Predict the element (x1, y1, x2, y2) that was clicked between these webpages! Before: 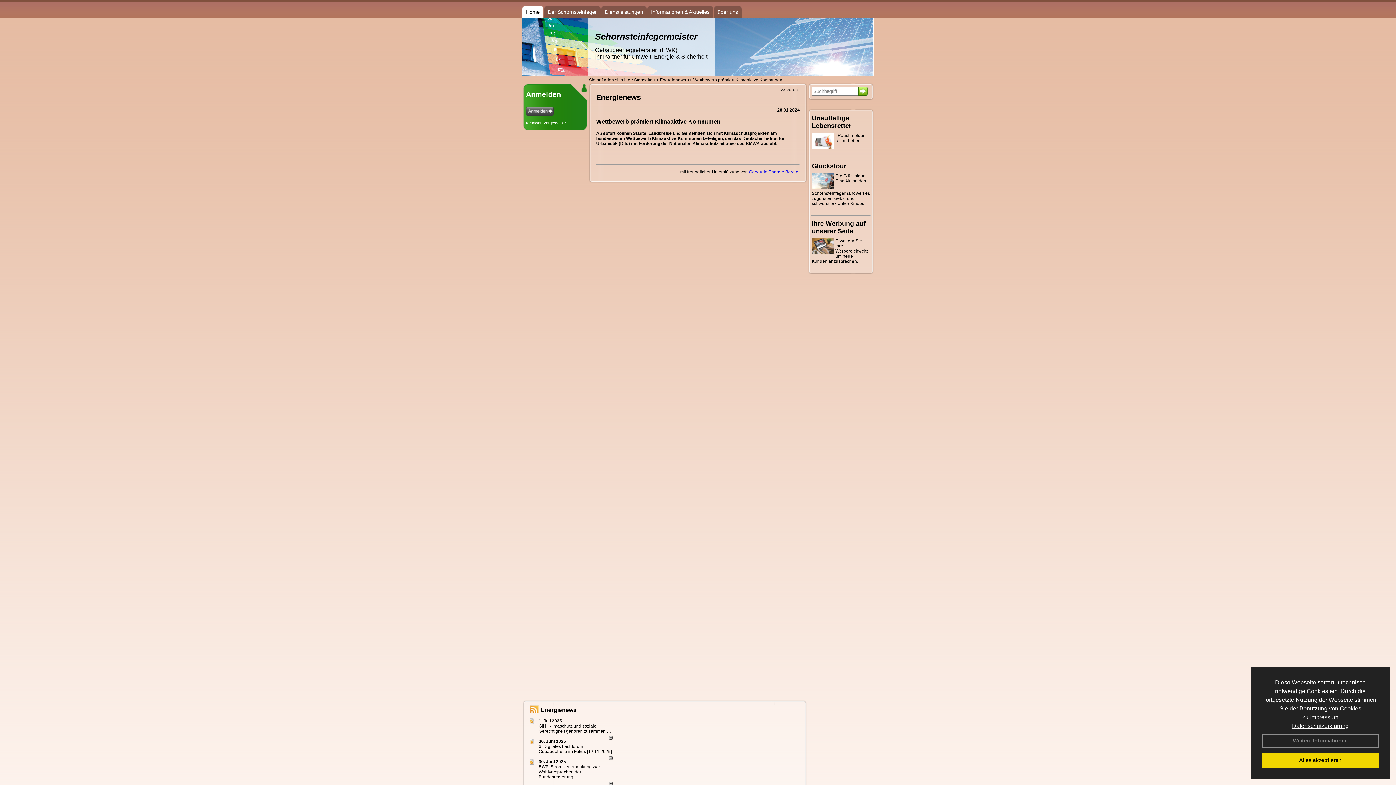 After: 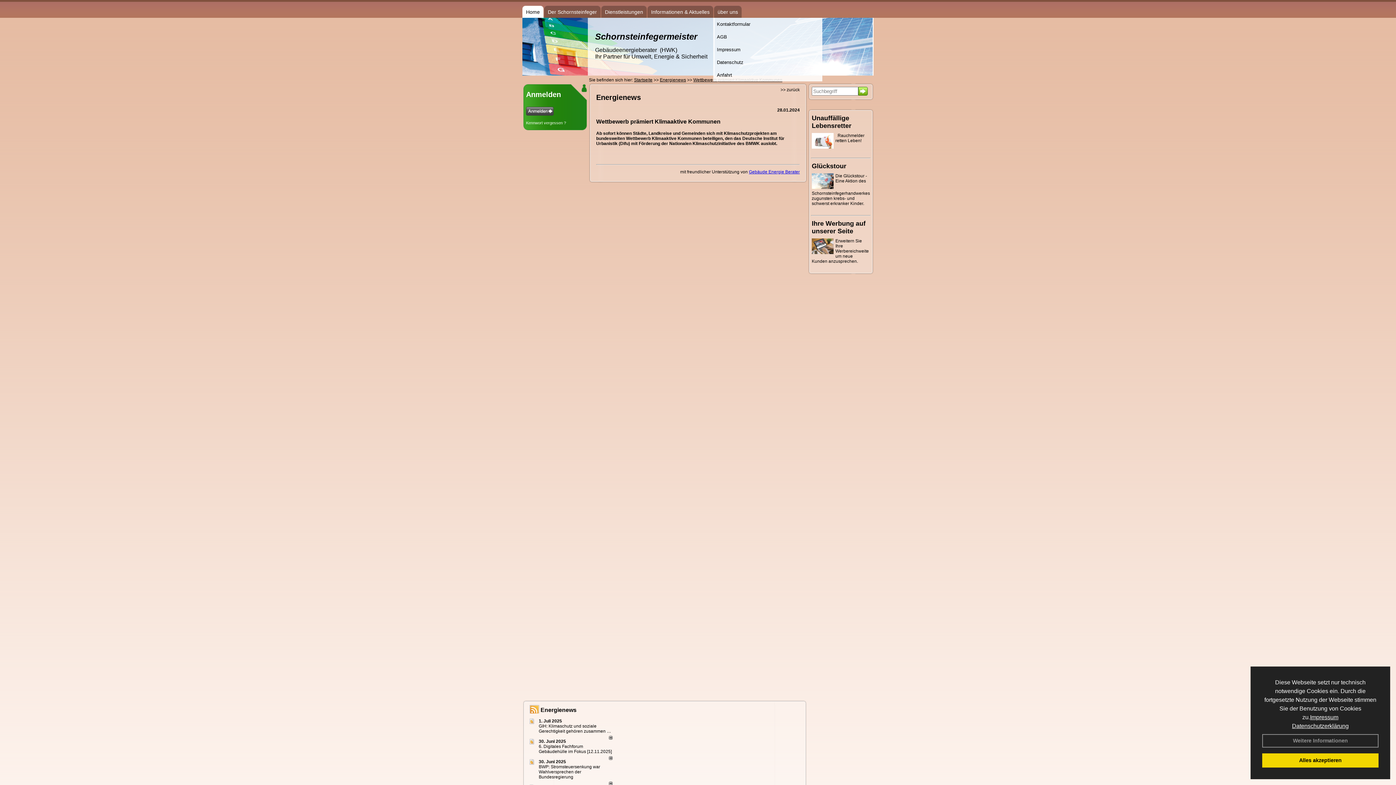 Action: bbox: (717, 5, 738, 18) label: über uns